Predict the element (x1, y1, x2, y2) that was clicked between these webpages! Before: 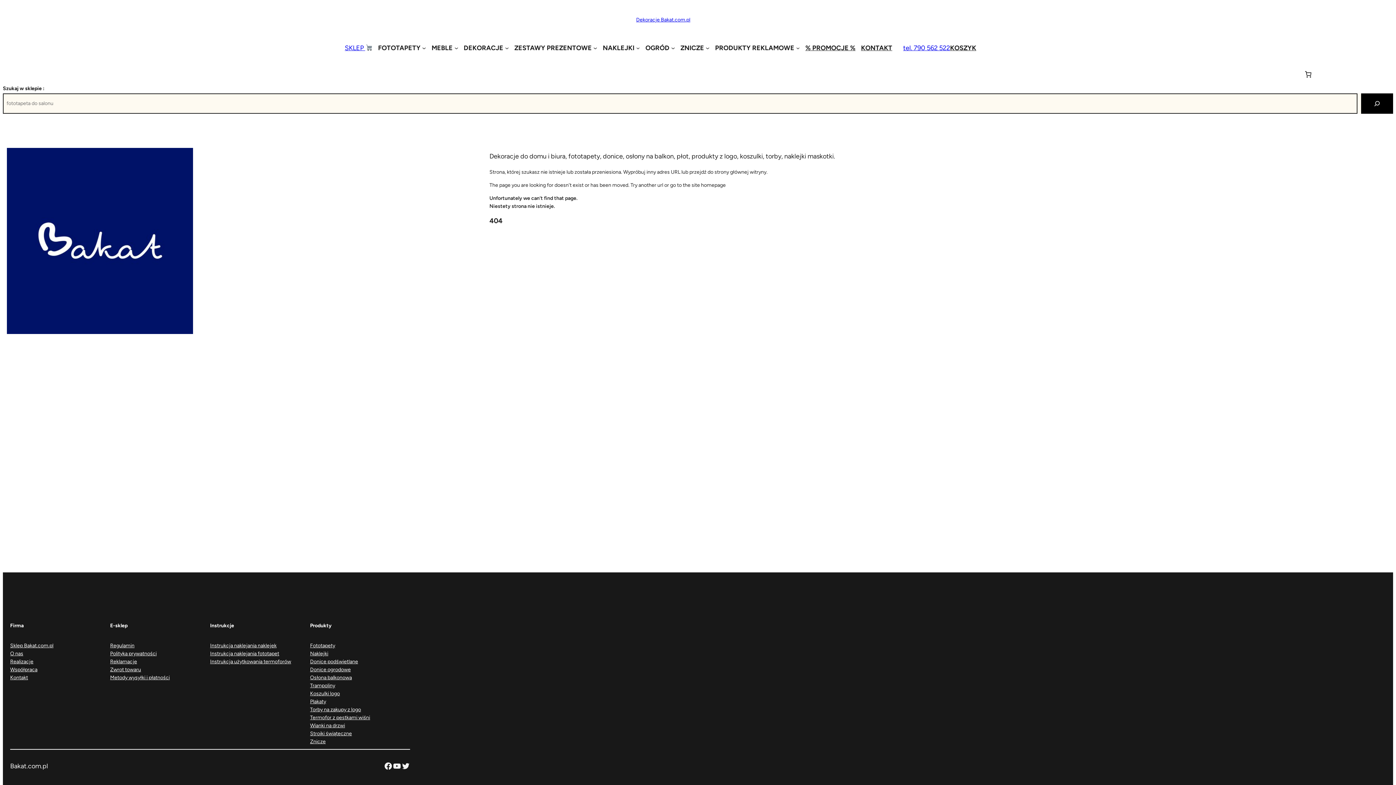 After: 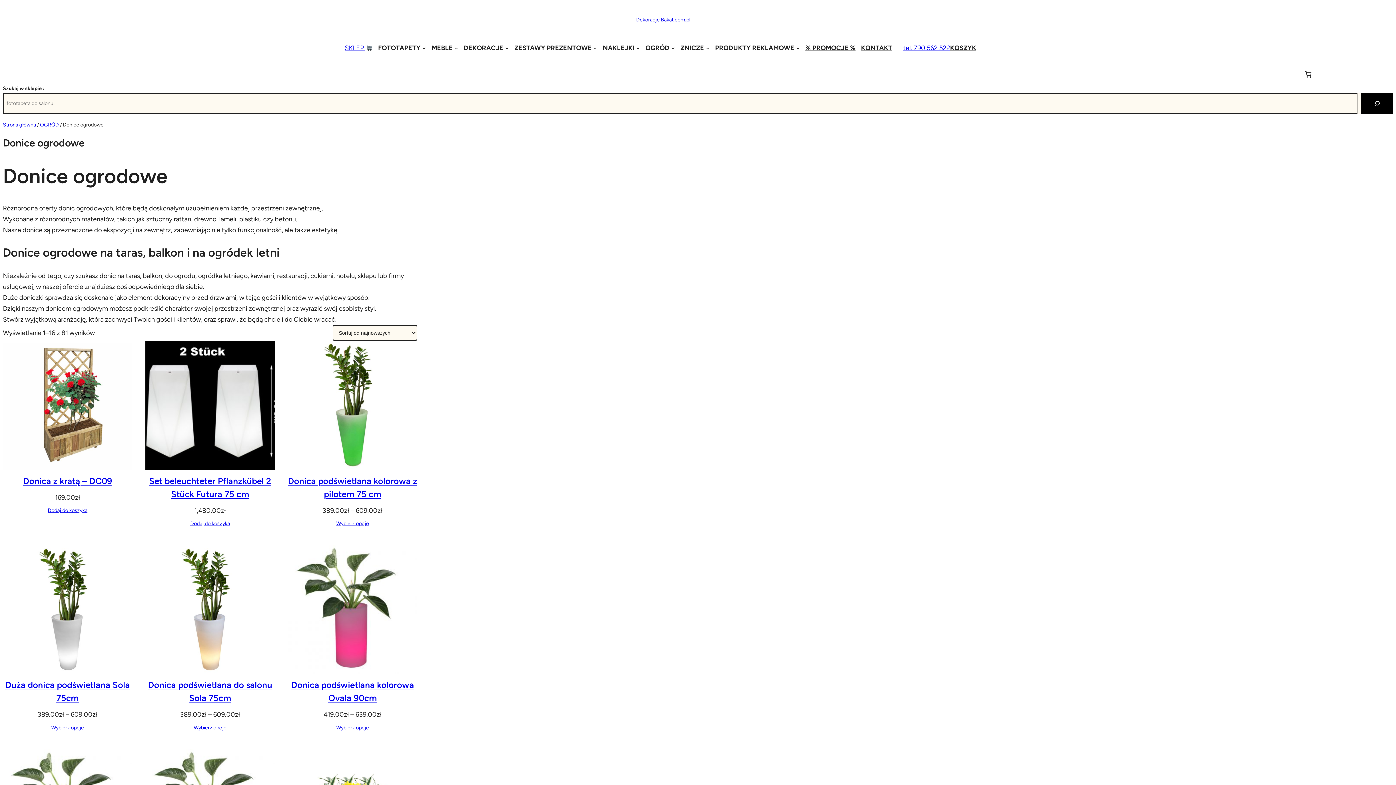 Action: label: Donice ogrodowe bbox: (310, 666, 350, 674)